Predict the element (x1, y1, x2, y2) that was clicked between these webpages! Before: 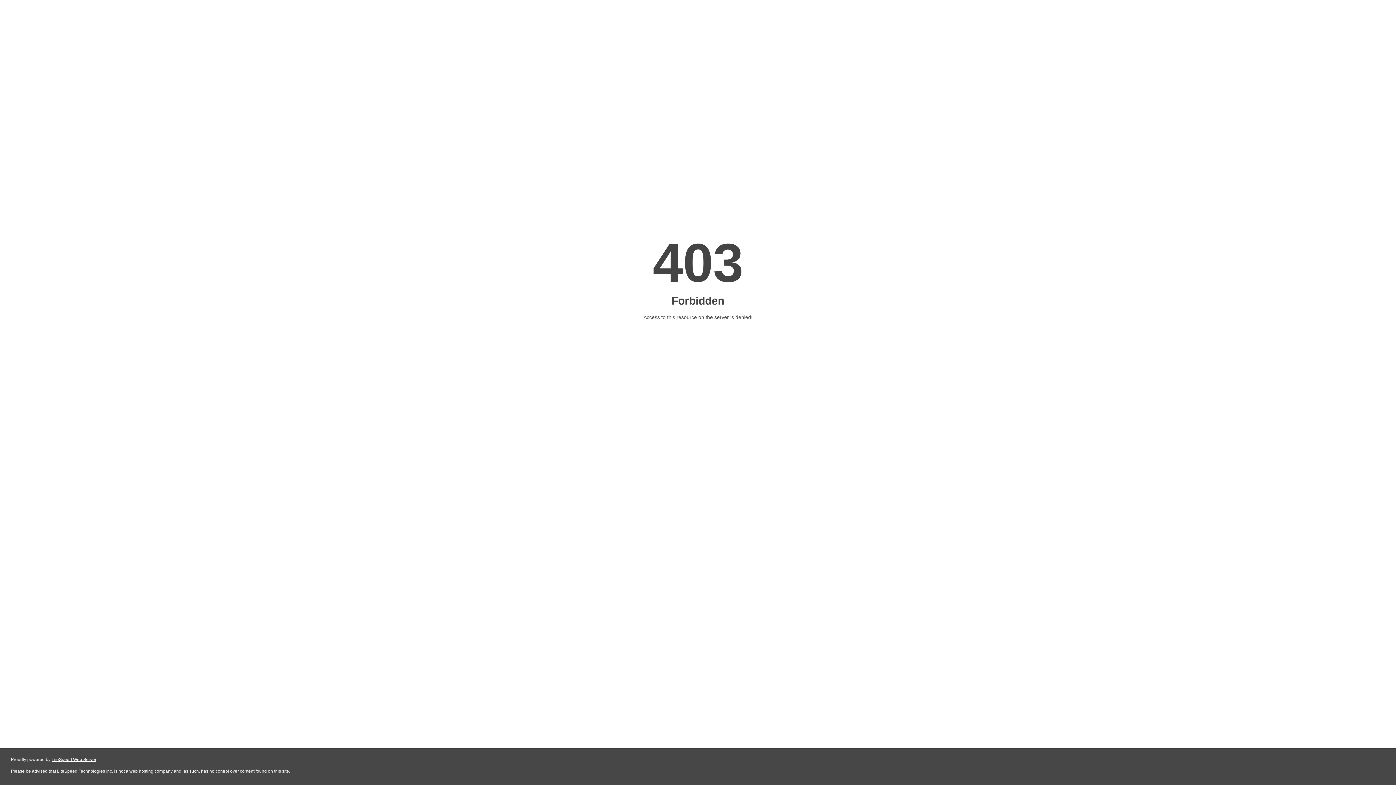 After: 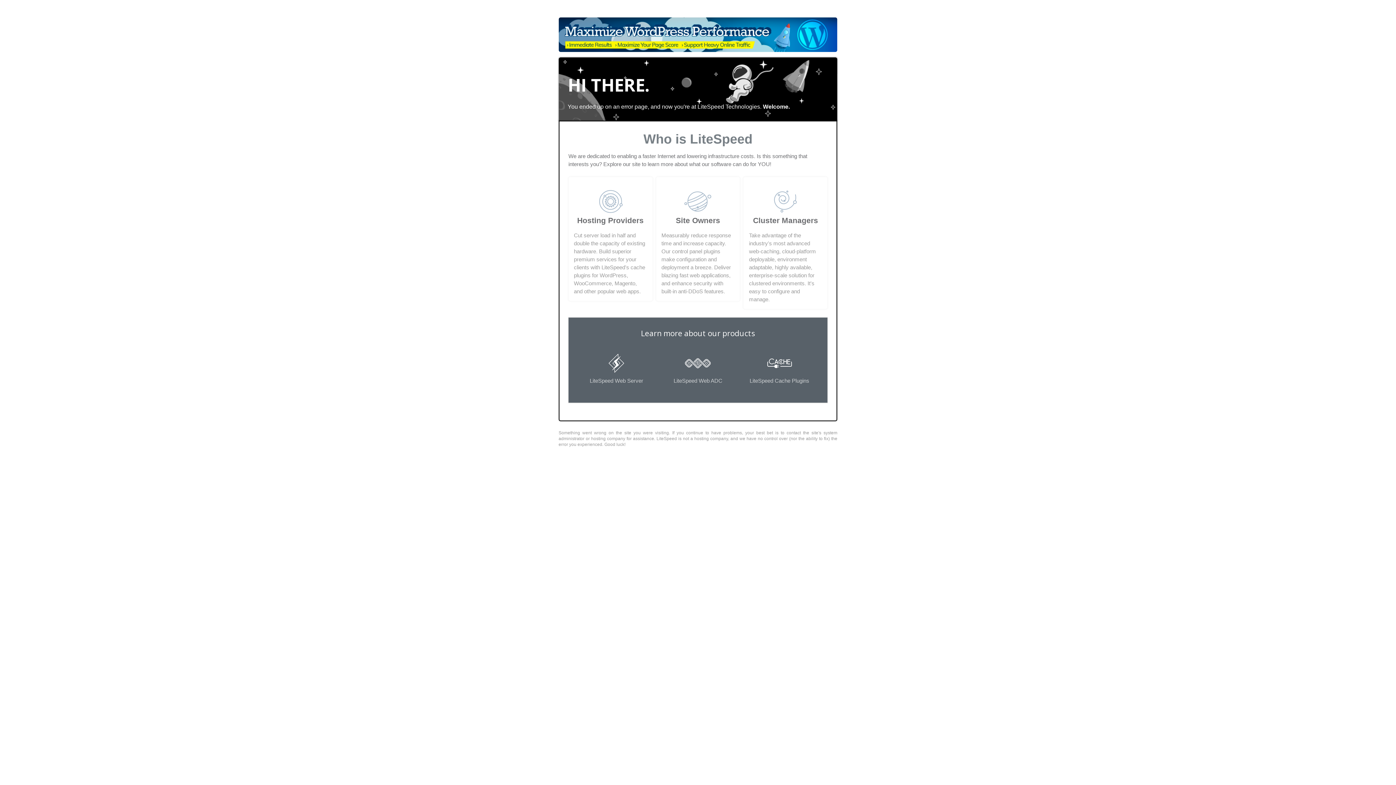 Action: bbox: (51, 757, 96, 762) label: LiteSpeed Web Server